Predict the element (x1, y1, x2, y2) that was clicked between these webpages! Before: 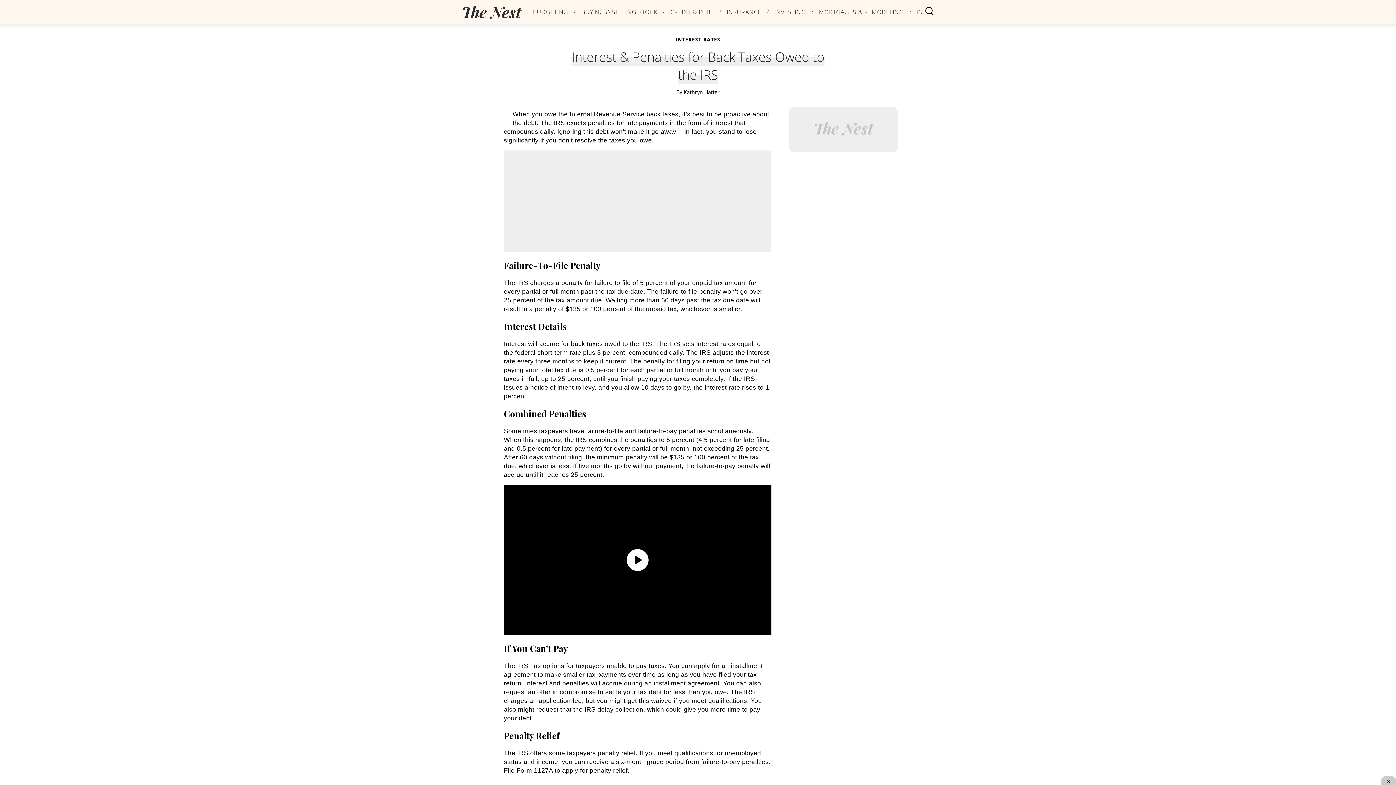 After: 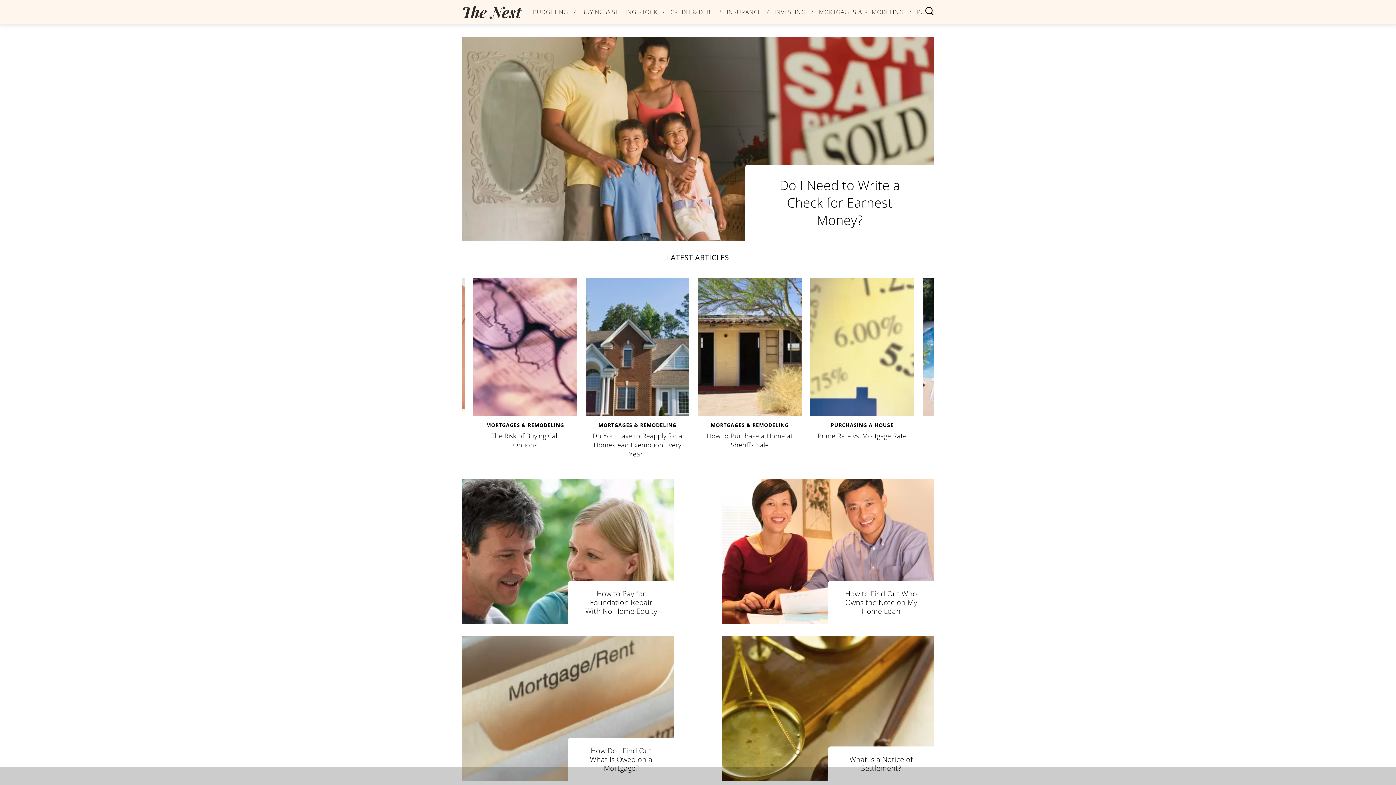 Action: bbox: (461, 3, 521, 20) label: logo